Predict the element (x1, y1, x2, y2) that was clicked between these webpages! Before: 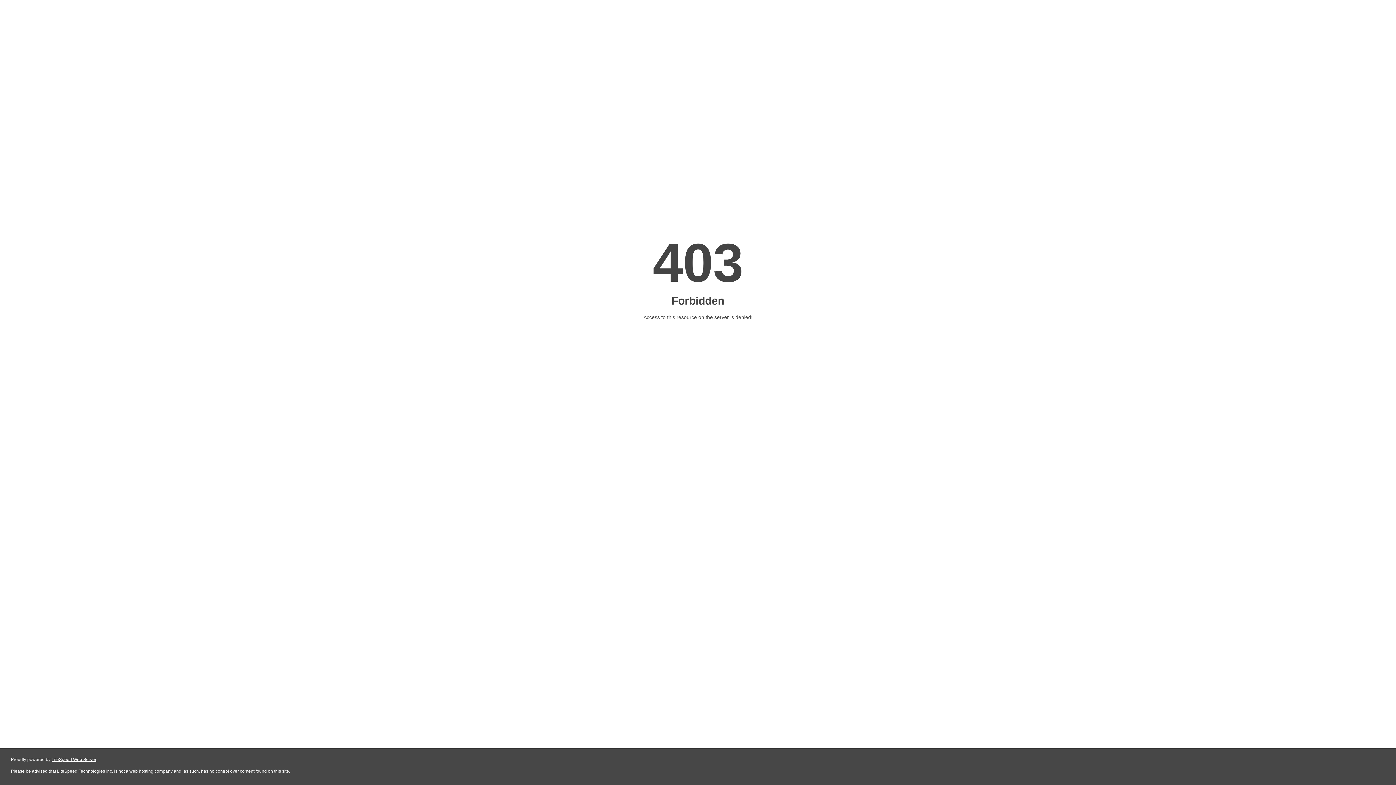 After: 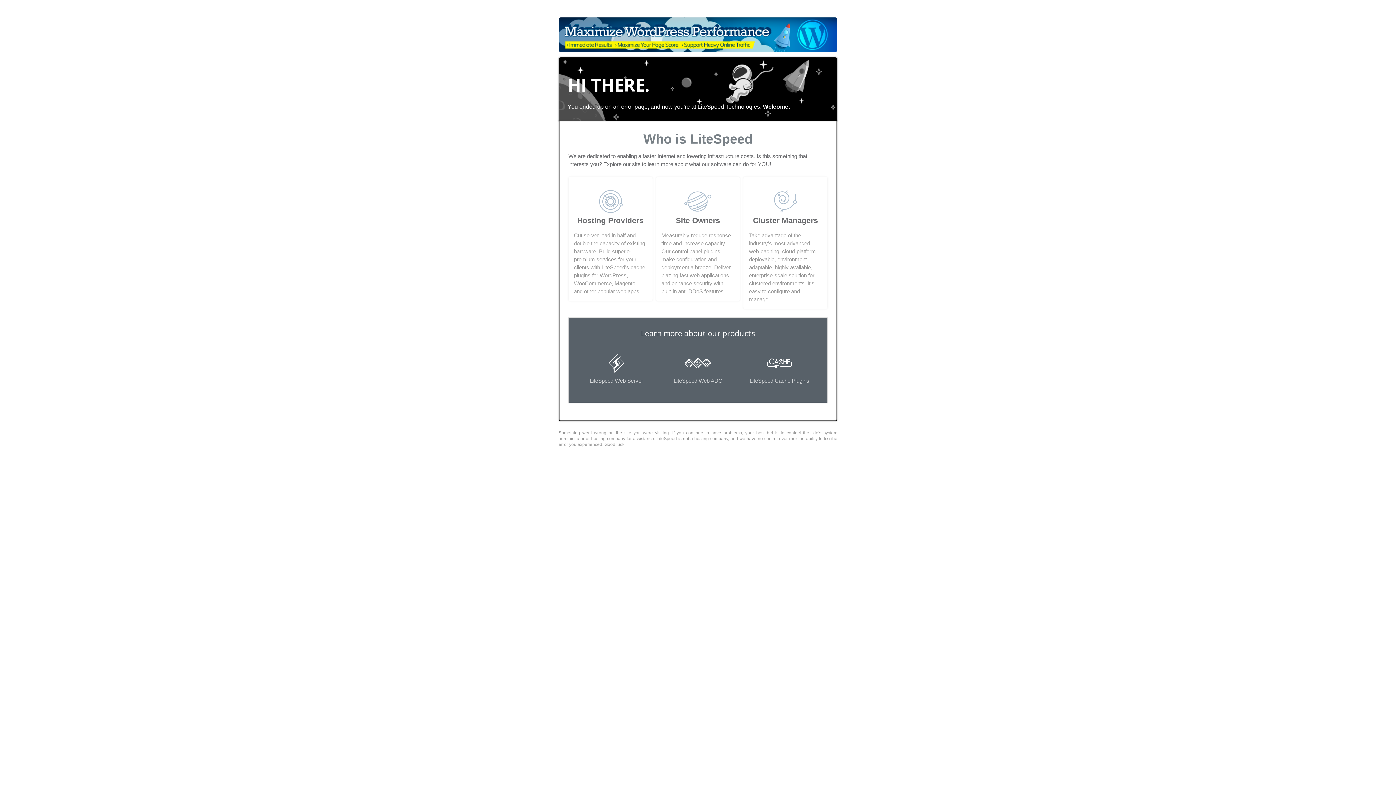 Action: bbox: (51, 757, 96, 762) label: LiteSpeed Web Server